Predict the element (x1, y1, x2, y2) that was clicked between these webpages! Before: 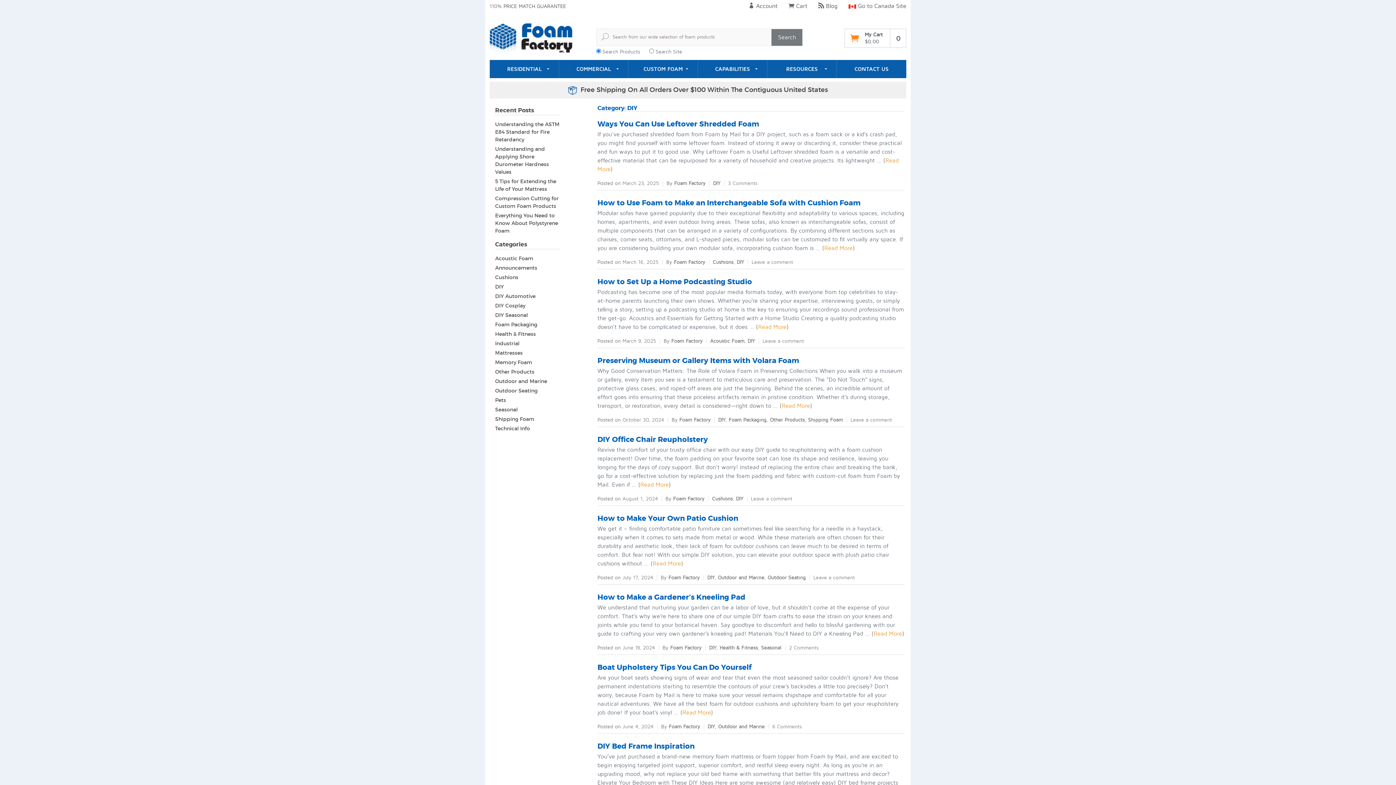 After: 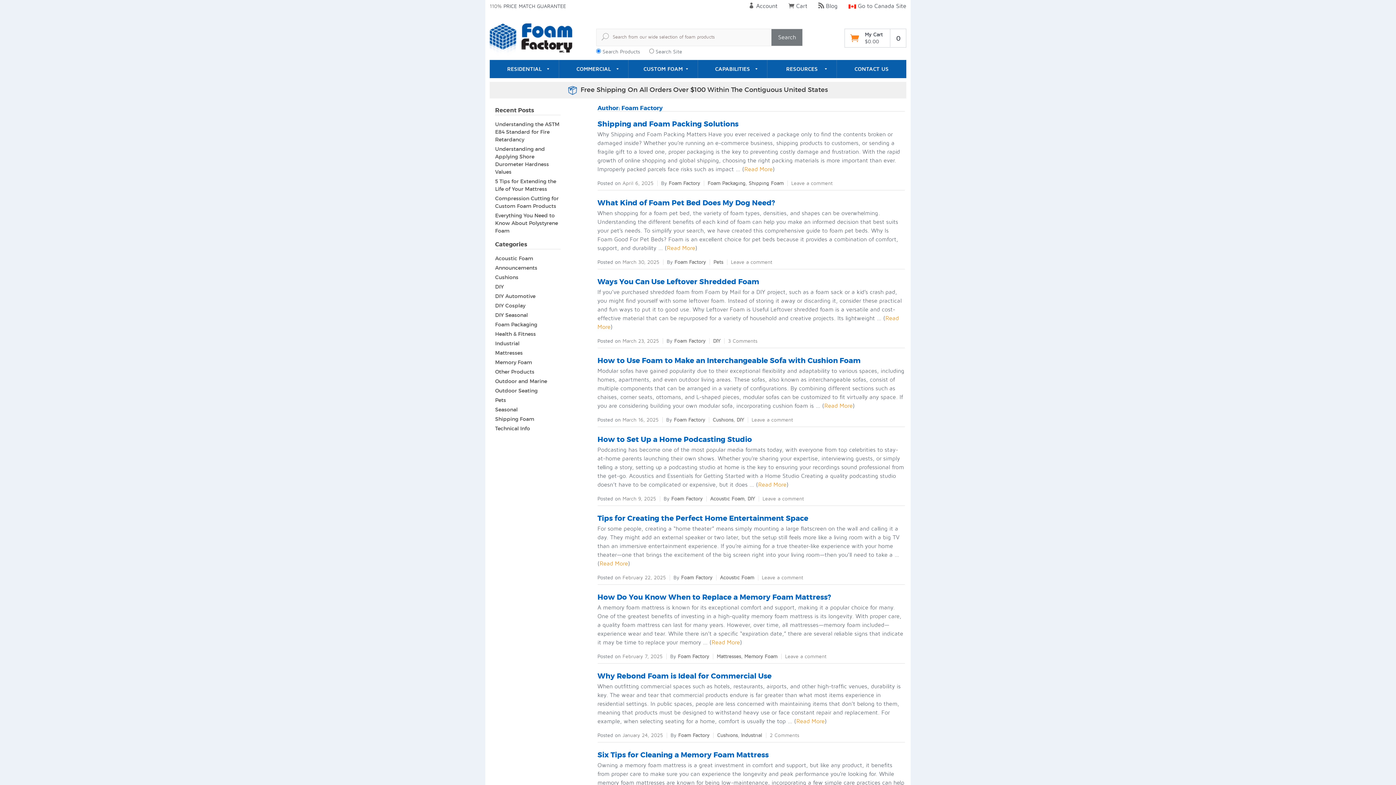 Action: bbox: (674, 180, 705, 186) label: Foam Factory